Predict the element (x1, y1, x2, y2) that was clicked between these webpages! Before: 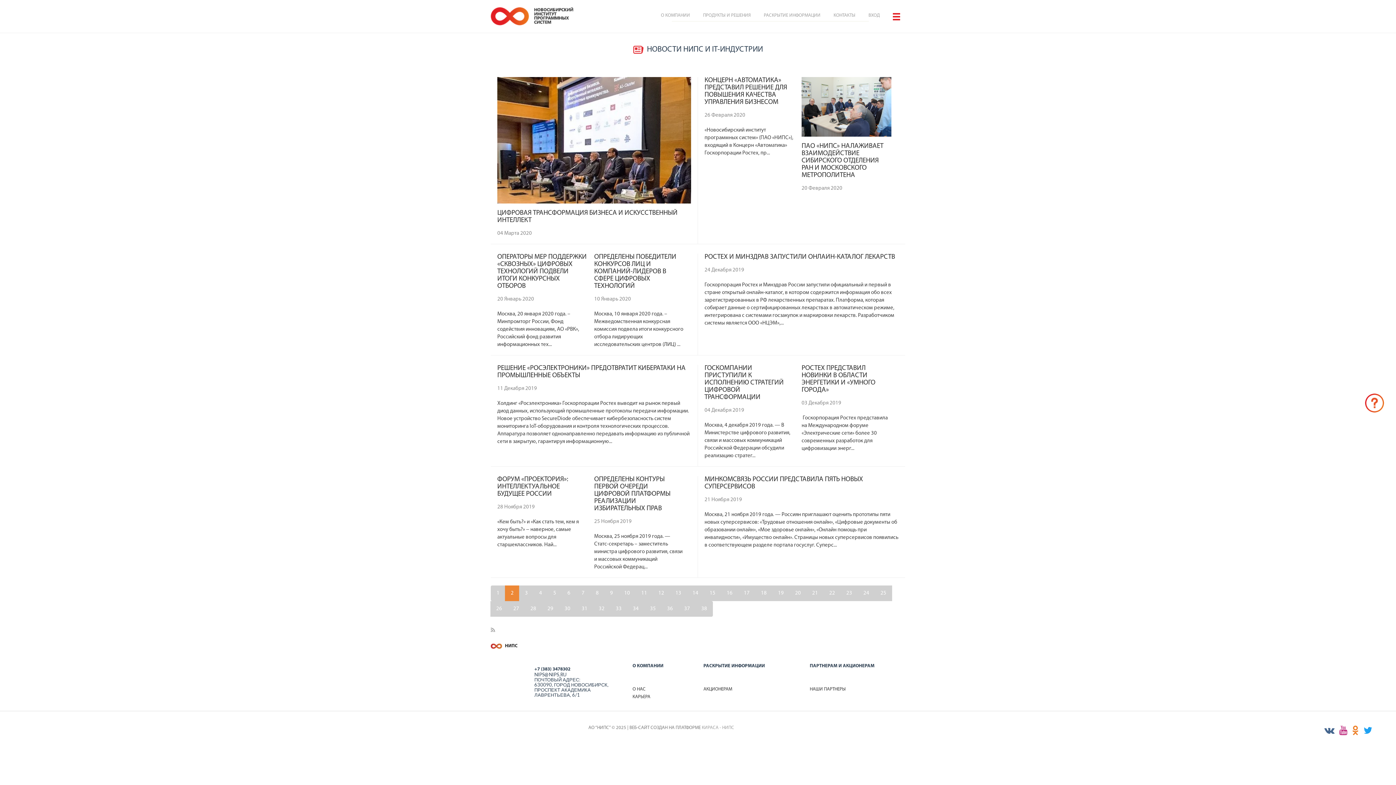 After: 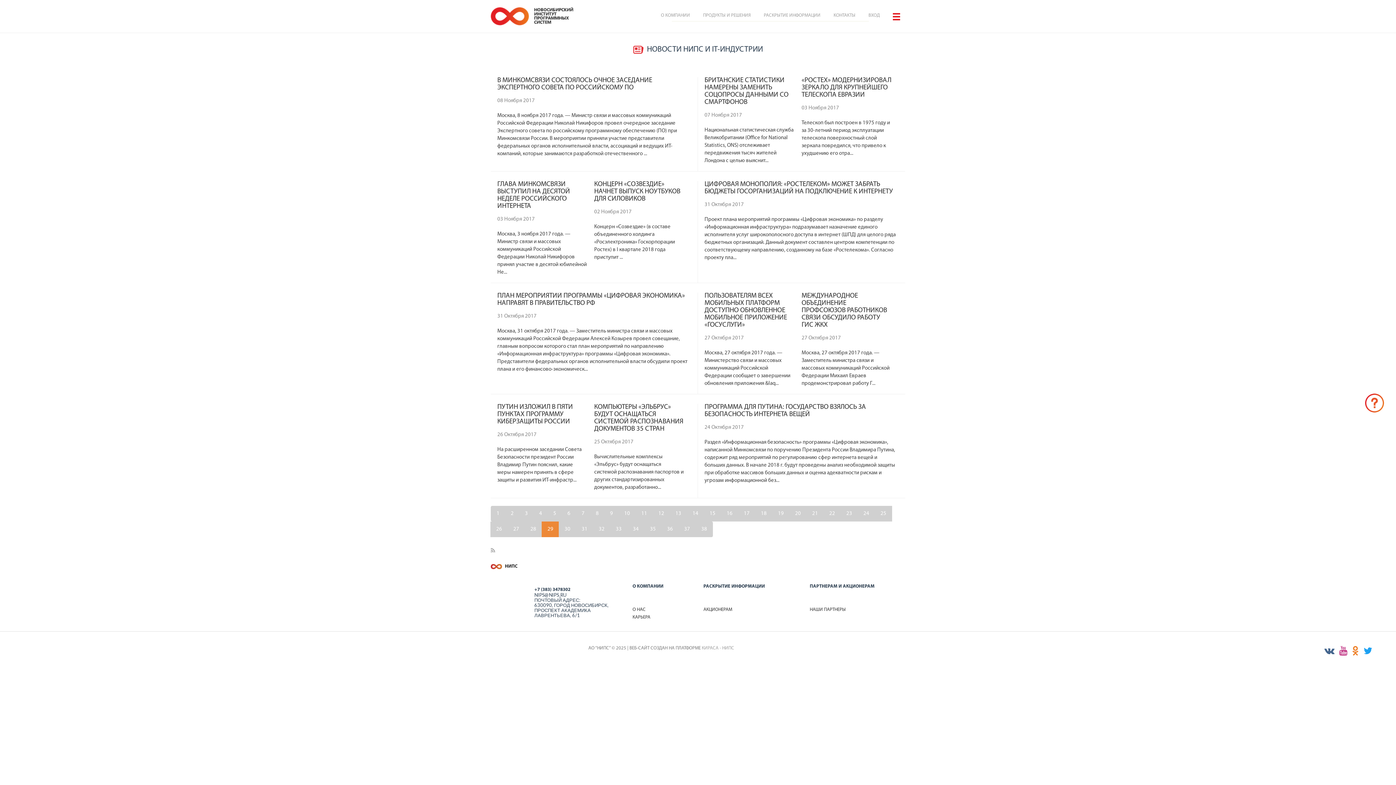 Action: label: 29 bbox: (541, 601, 559, 617)